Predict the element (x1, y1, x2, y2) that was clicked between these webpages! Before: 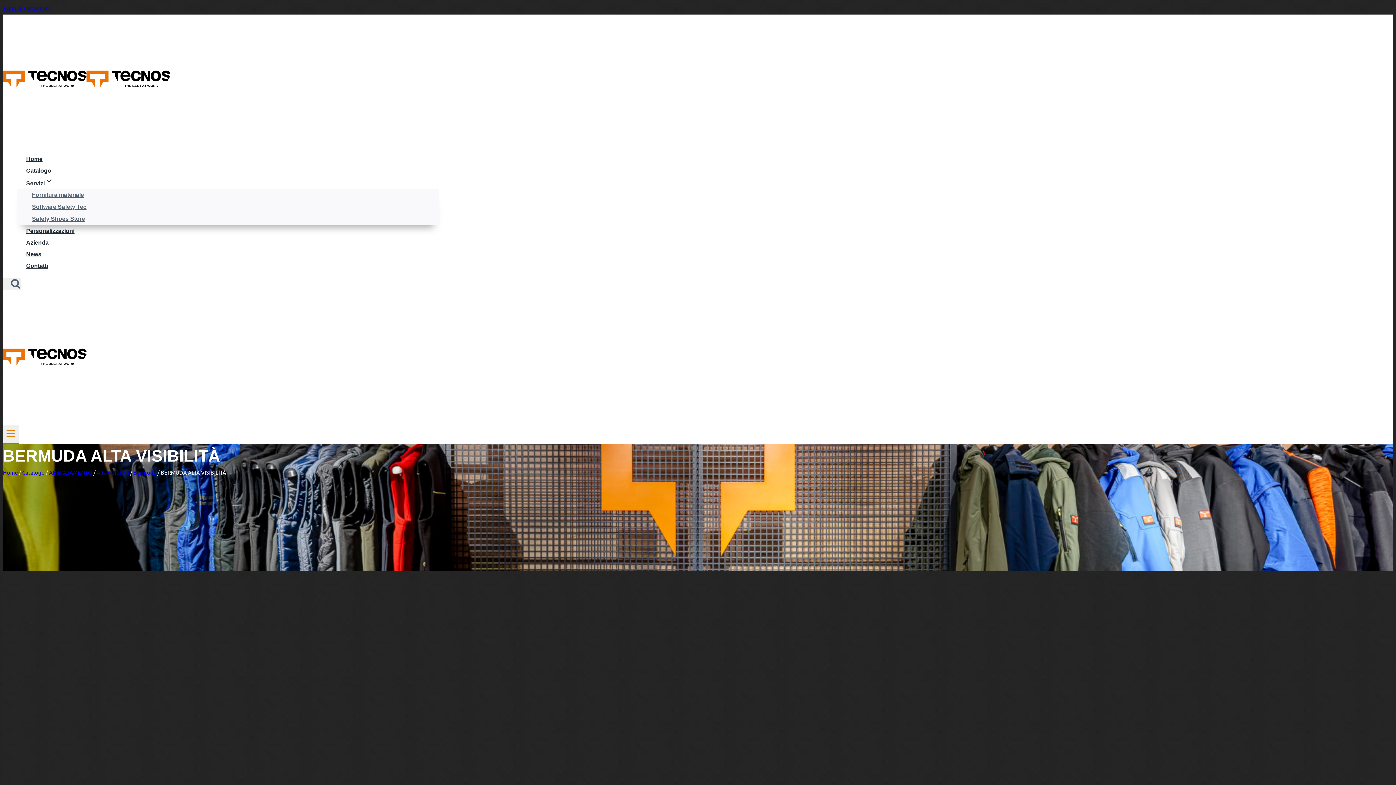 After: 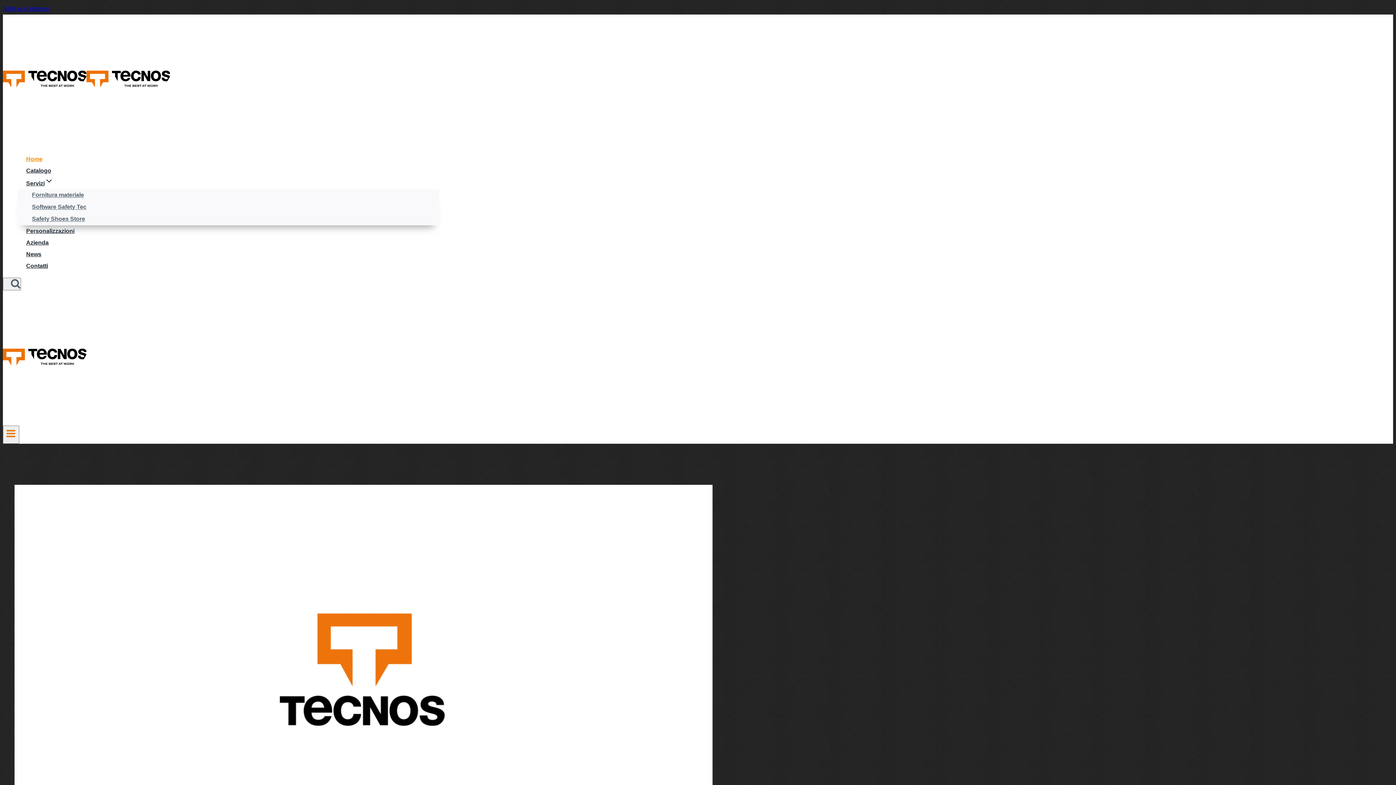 Action: label: Home bbox: (2, 469, 17, 476)